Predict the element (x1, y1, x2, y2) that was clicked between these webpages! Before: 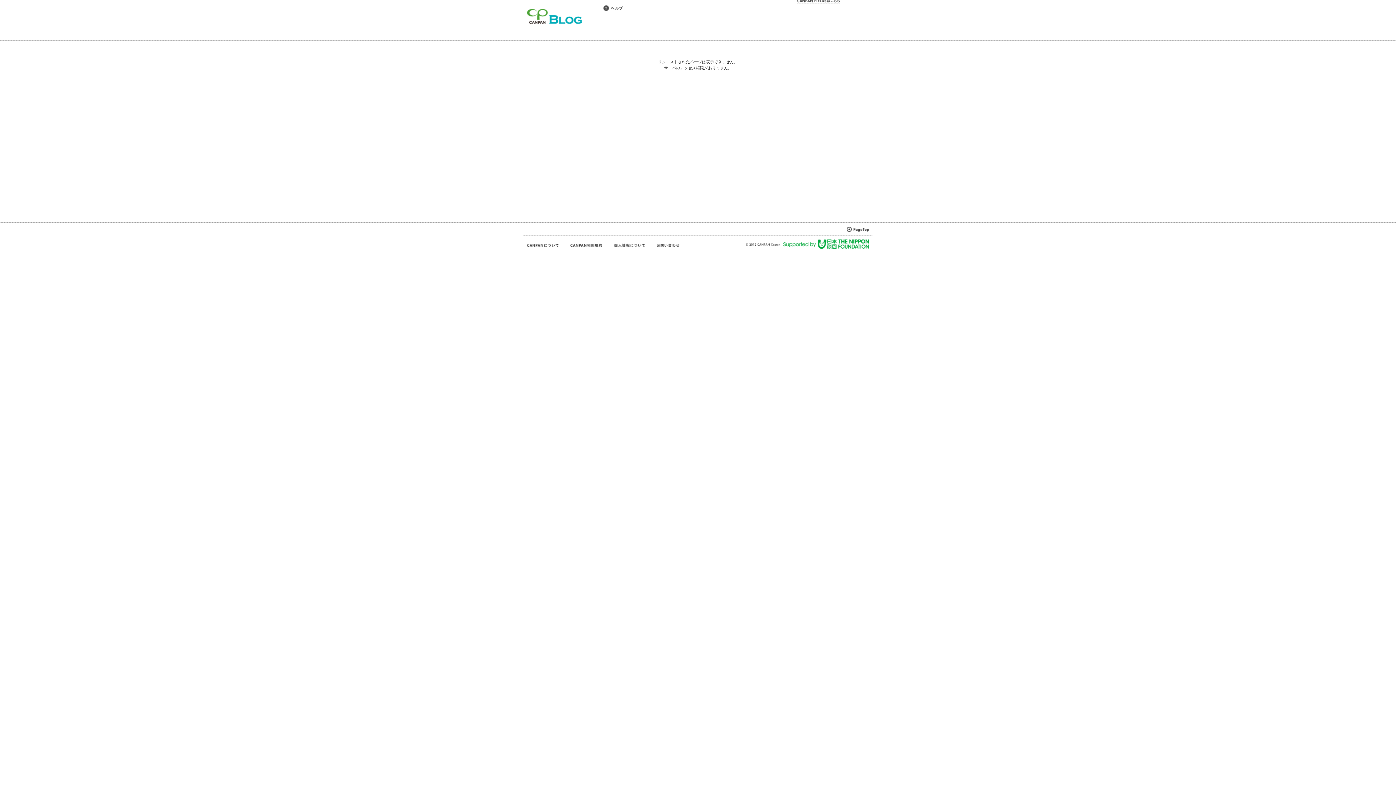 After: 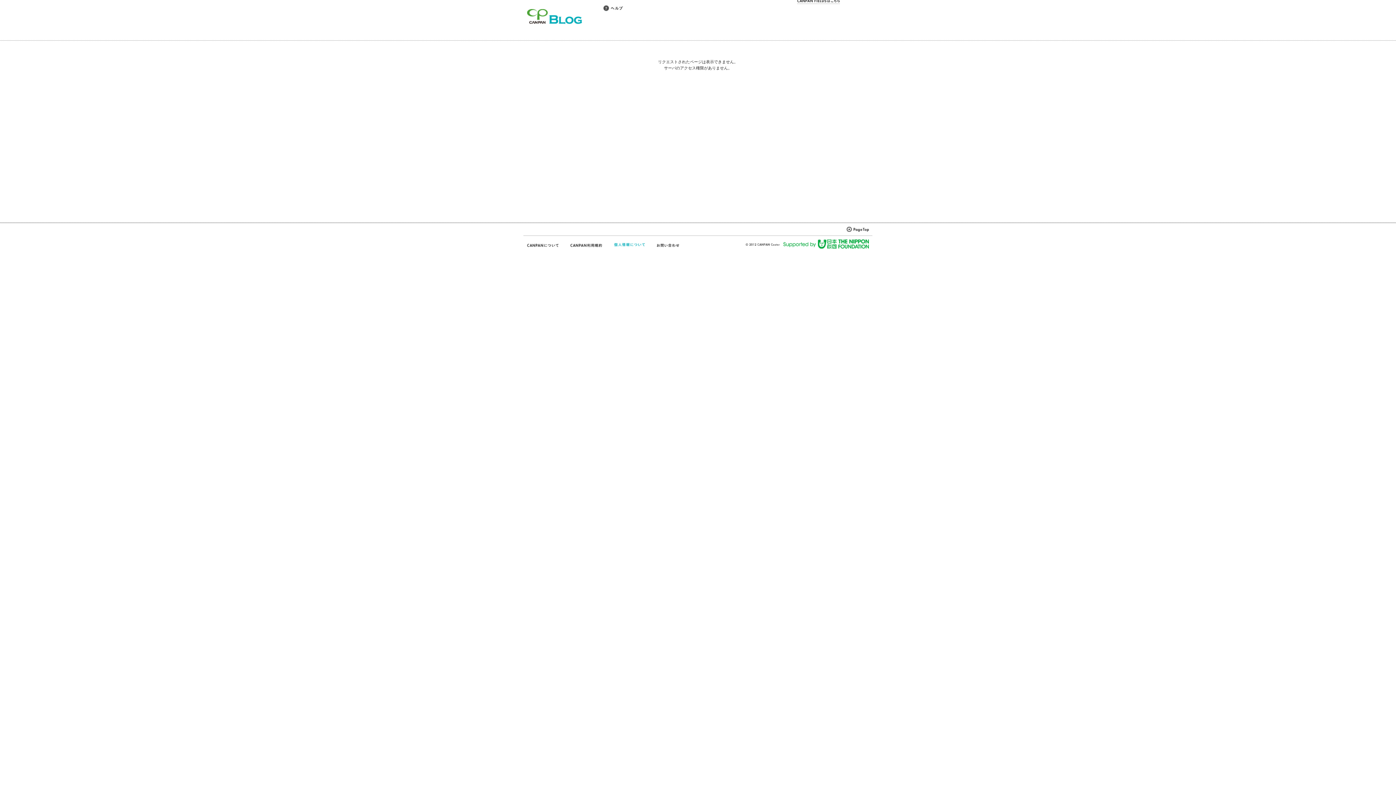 Action: bbox: (613, 242, 645, 248)